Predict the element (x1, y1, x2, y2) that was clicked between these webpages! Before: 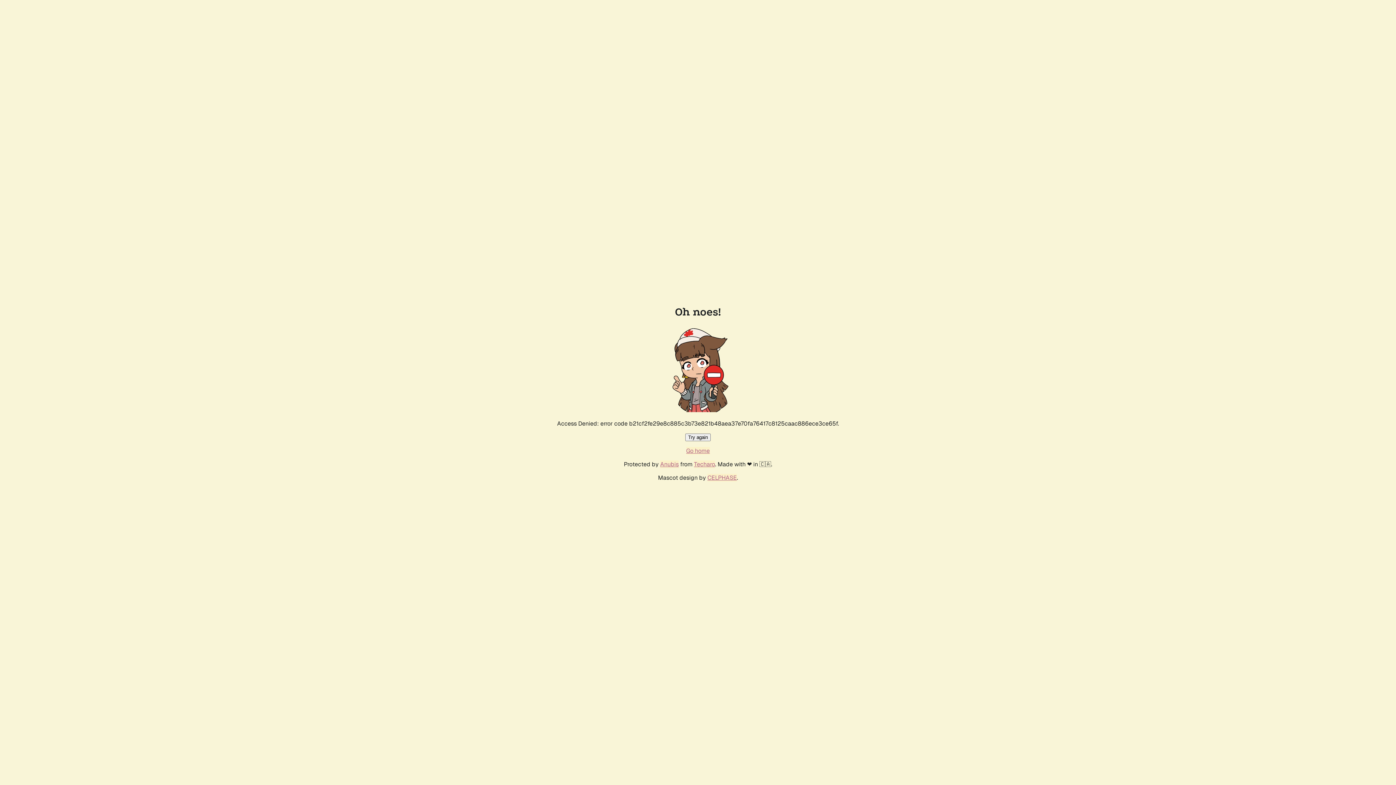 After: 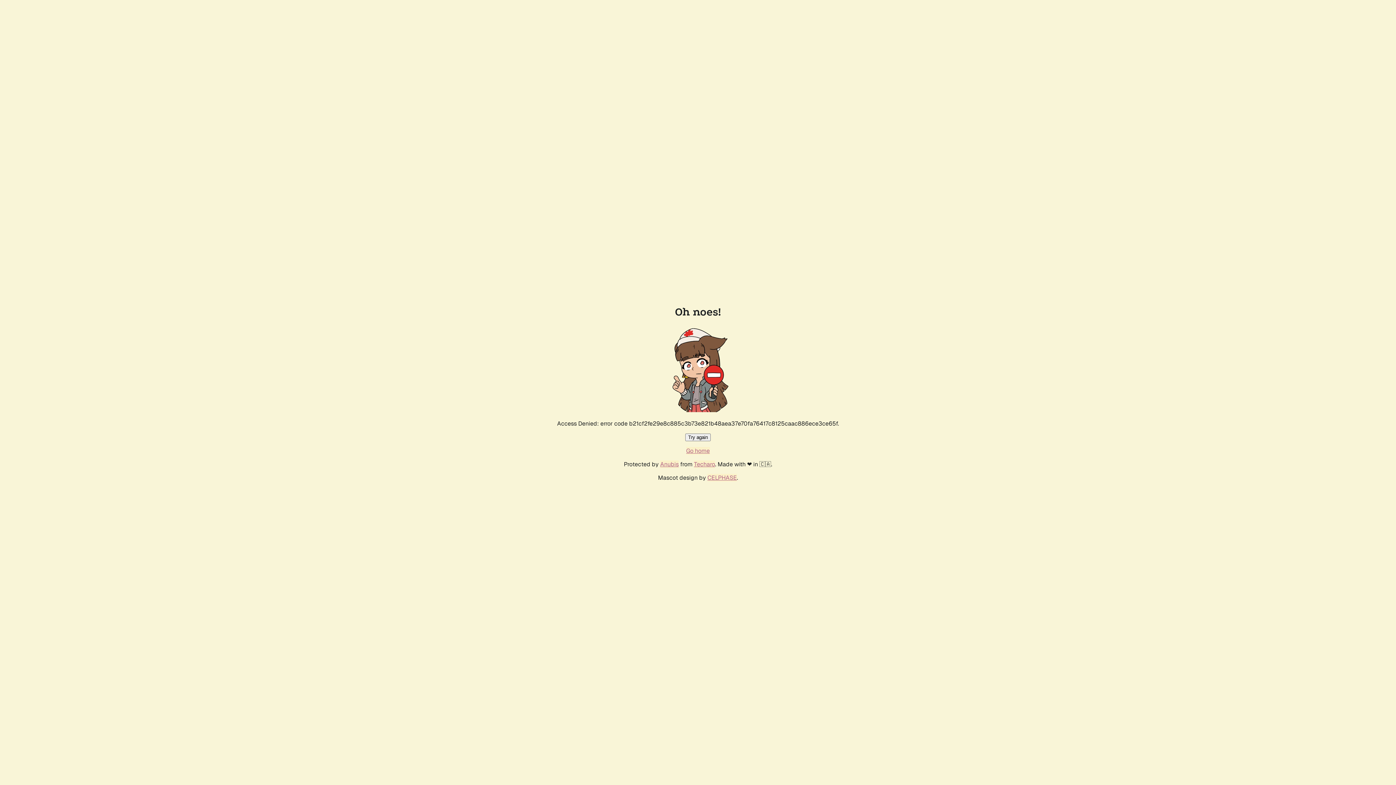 Action: bbox: (685, 433, 710, 441) label: Try again